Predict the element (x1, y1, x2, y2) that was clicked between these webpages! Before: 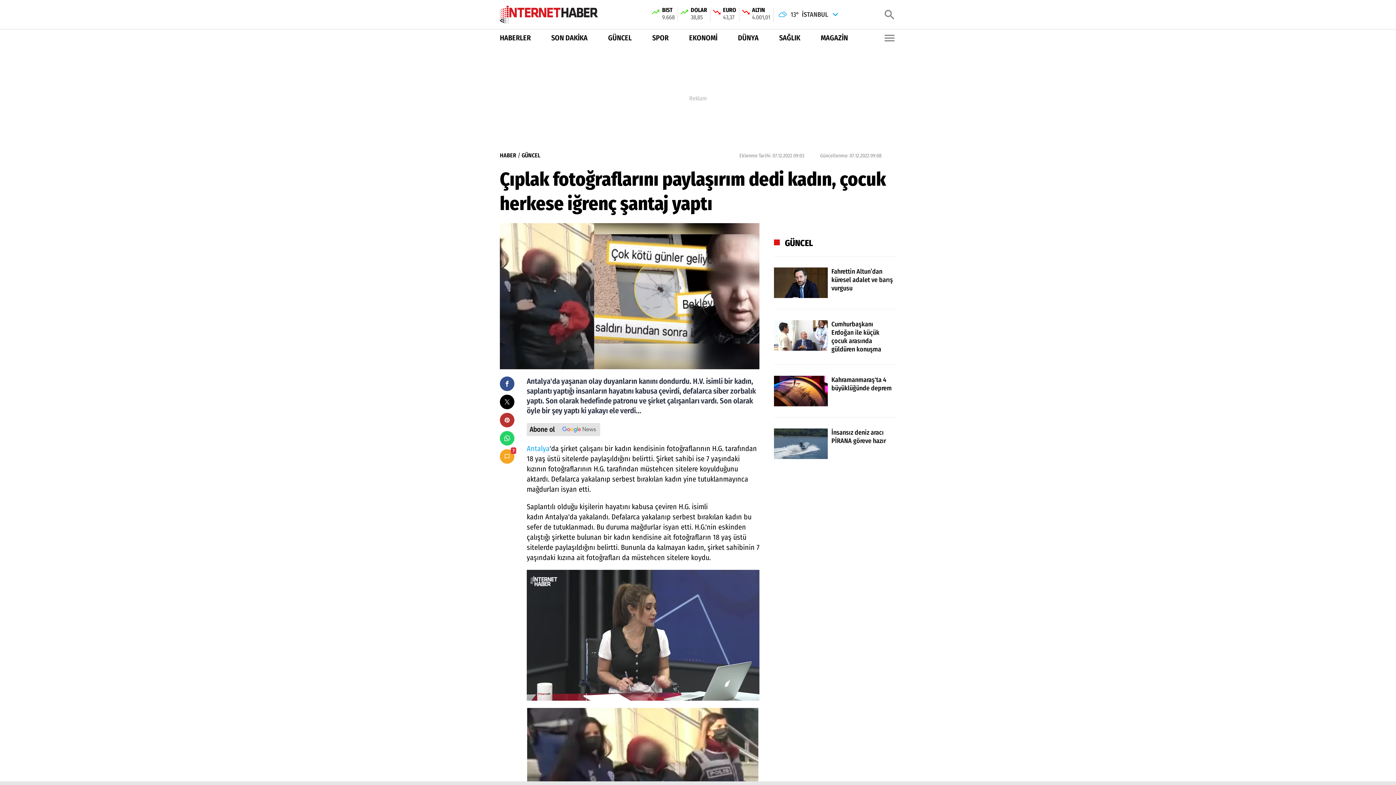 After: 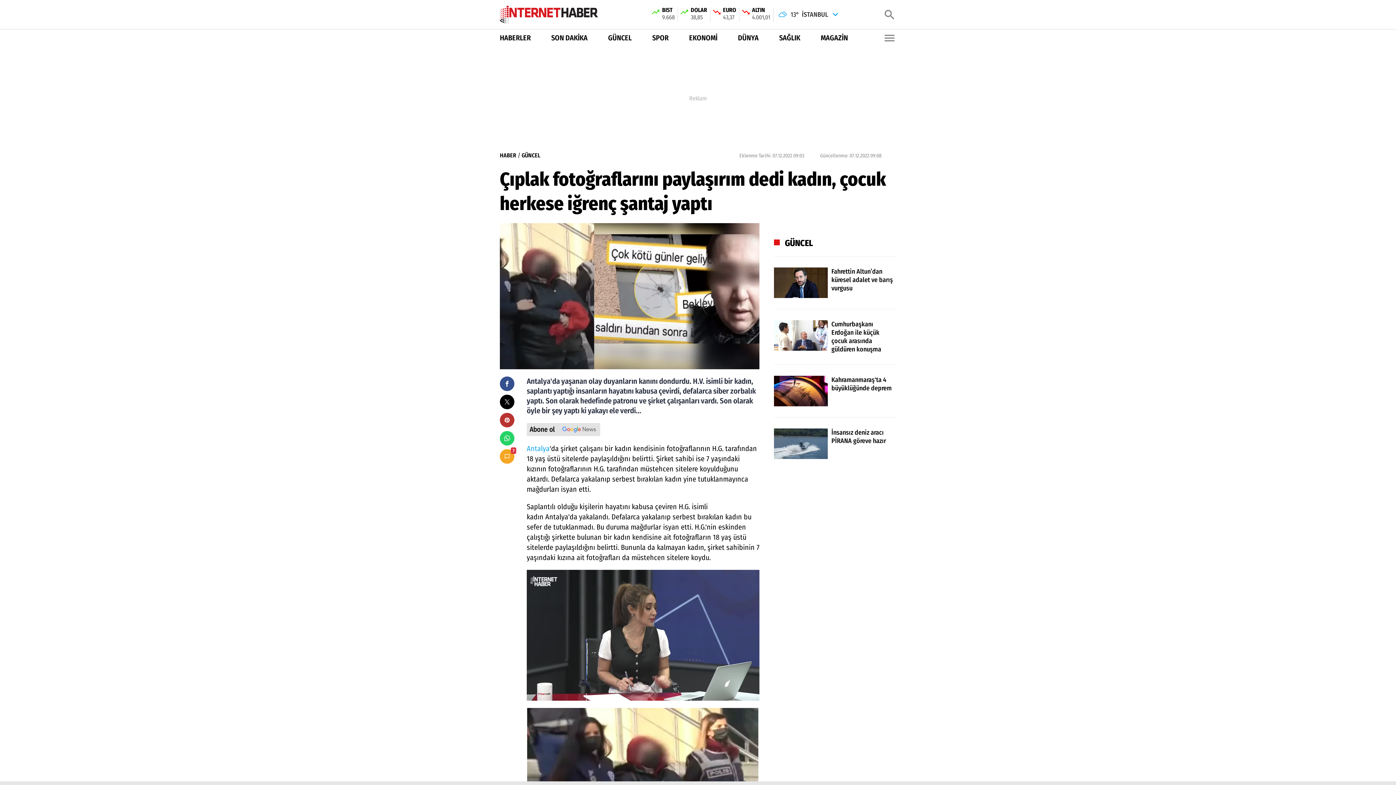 Action: bbox: (738, 32, 758, 43) label: DÜNYA